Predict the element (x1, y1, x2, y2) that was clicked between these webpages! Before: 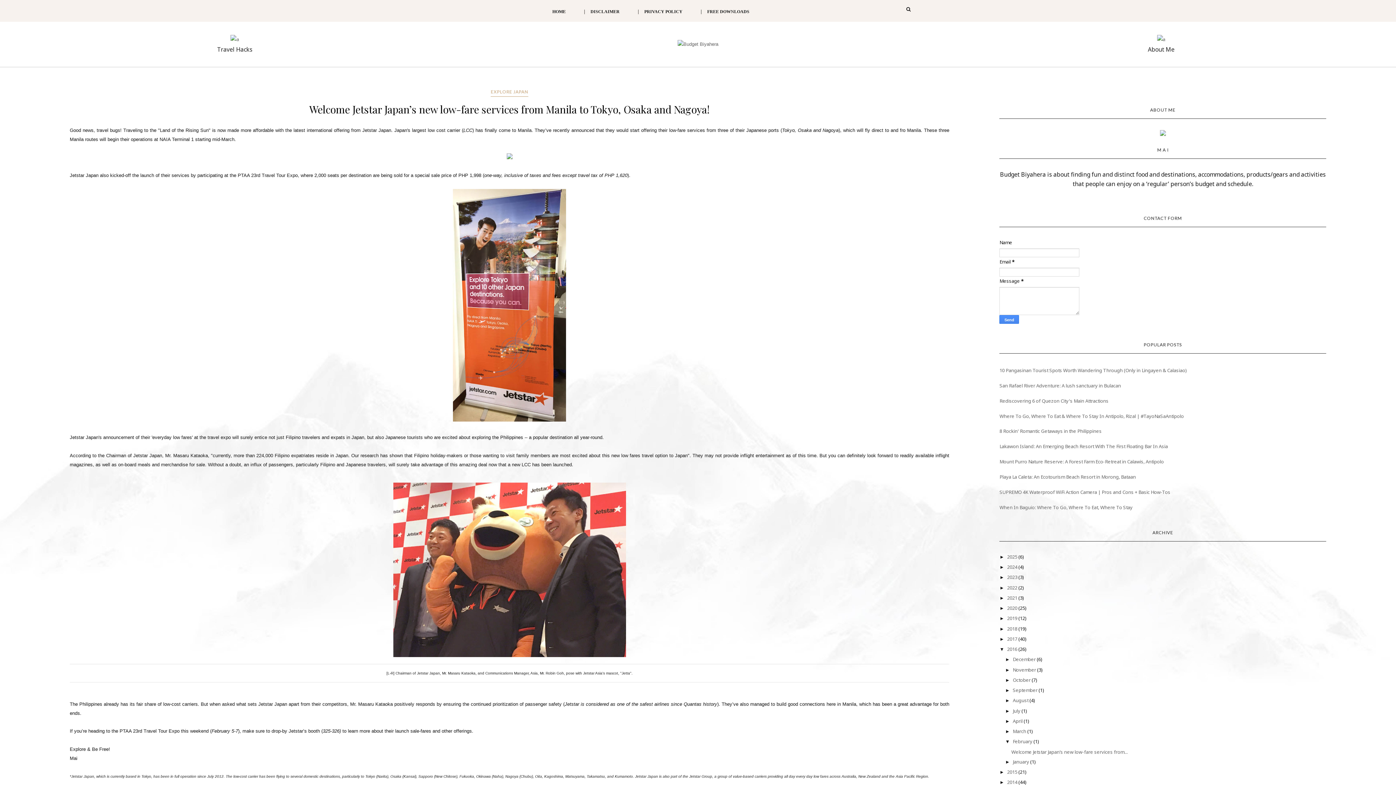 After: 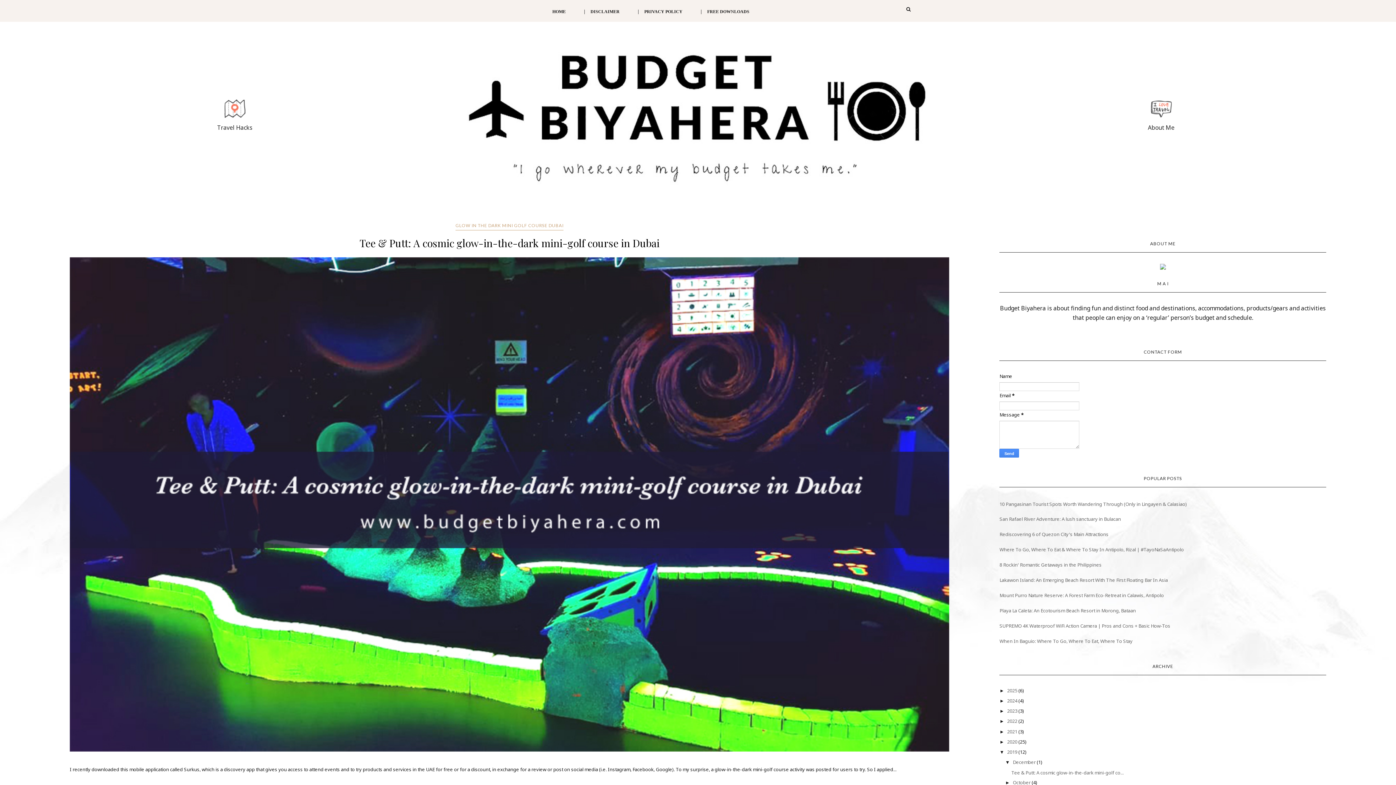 Action: bbox: (1007, 615, 1018, 621) label: 2019 